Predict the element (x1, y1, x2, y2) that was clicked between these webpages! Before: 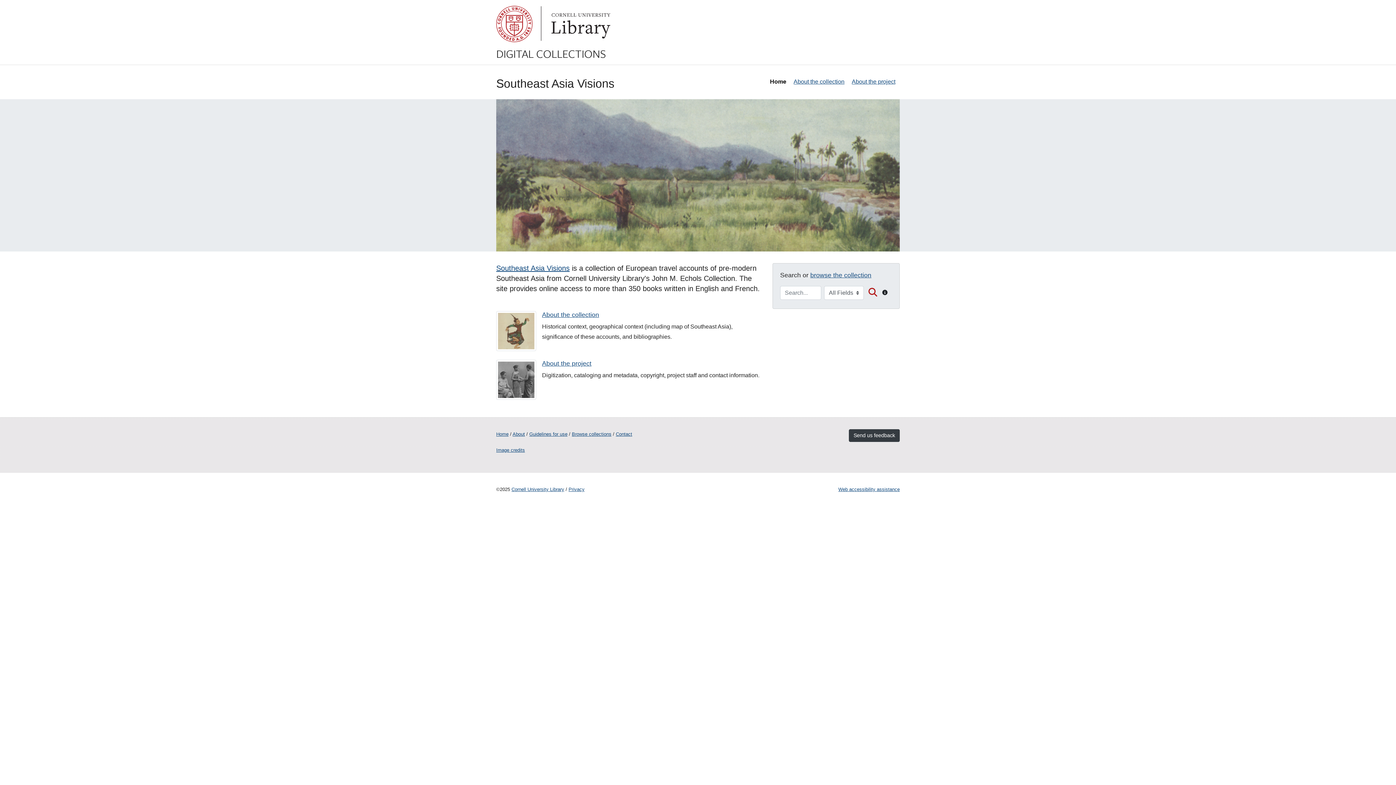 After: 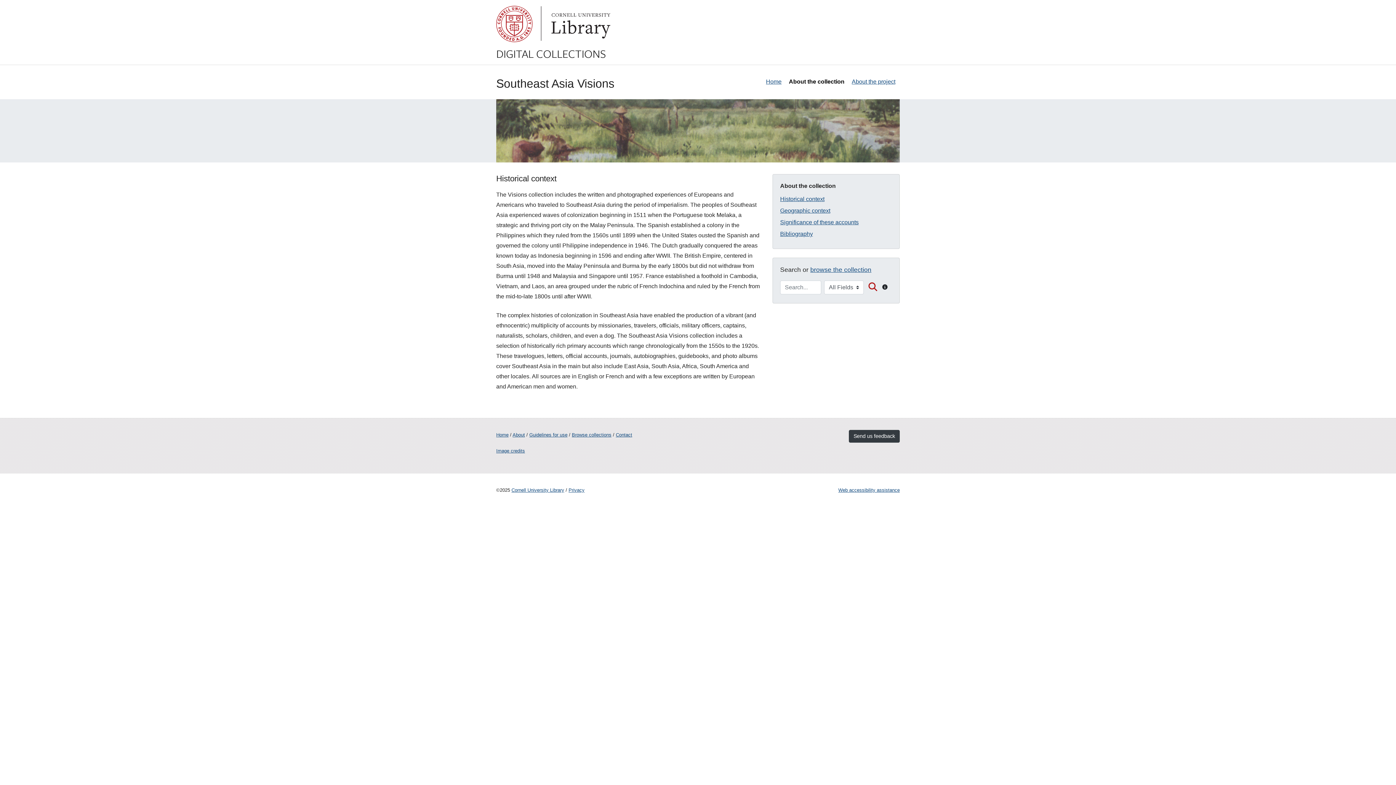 Action: label: About the collection bbox: (790, 73, 847, 89)